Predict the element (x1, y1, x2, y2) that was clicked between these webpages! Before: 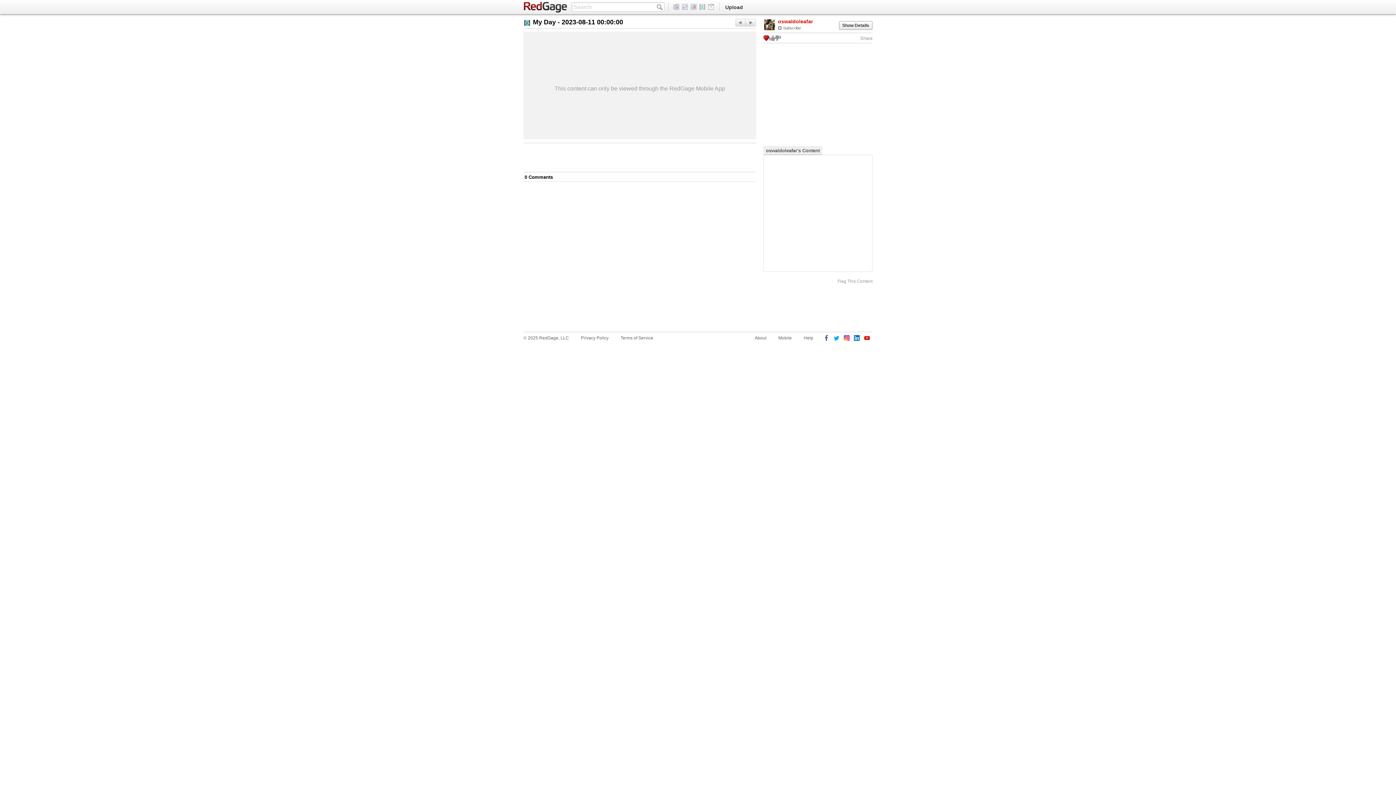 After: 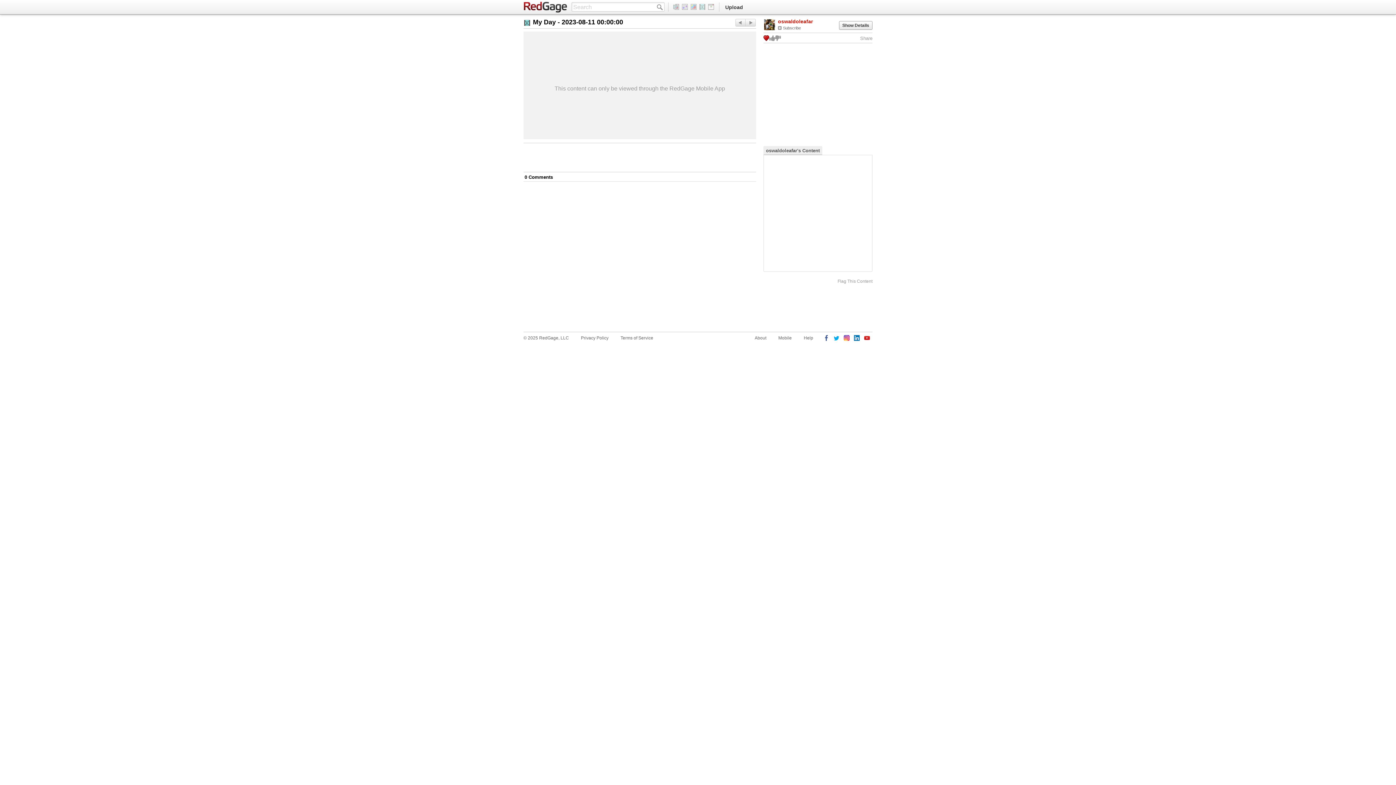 Action: bbox: (864, 335, 870, 342)